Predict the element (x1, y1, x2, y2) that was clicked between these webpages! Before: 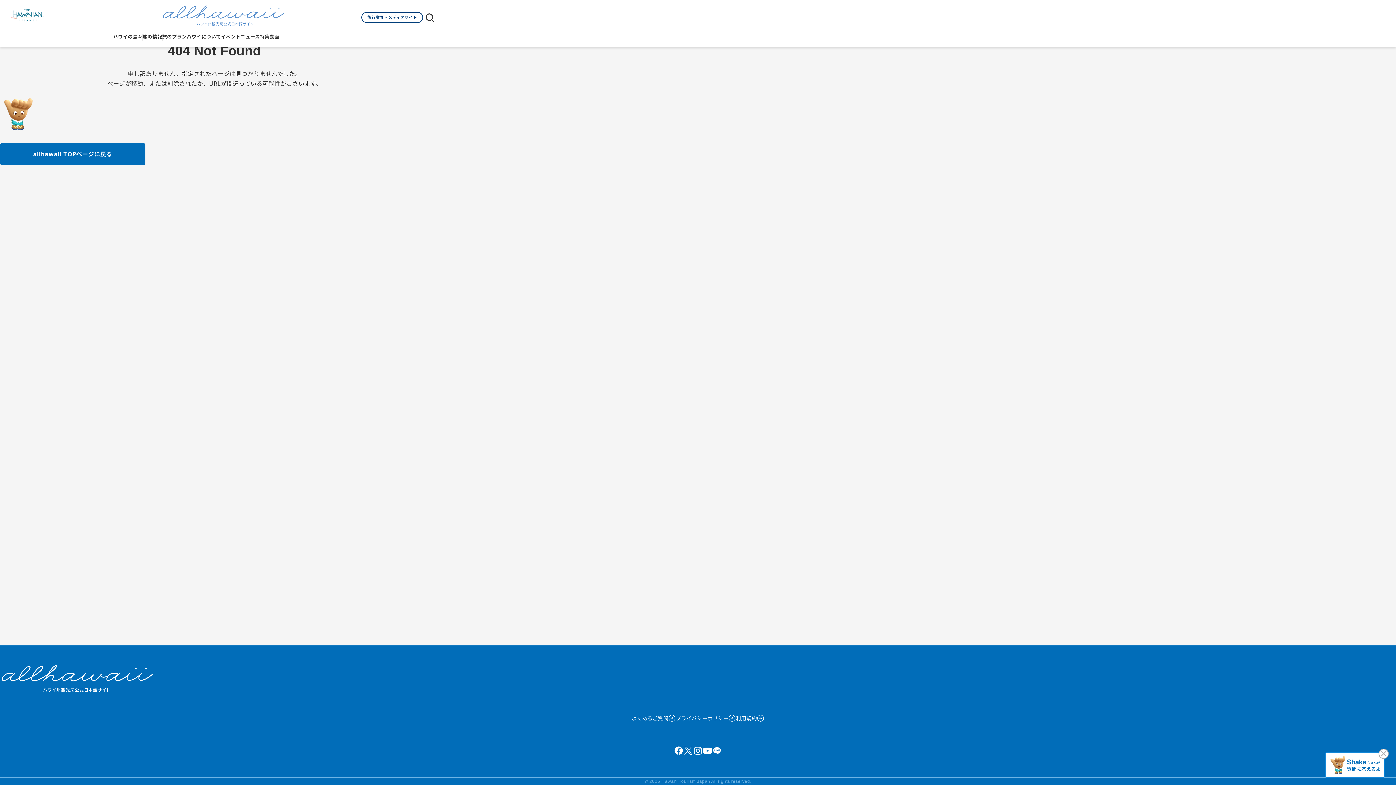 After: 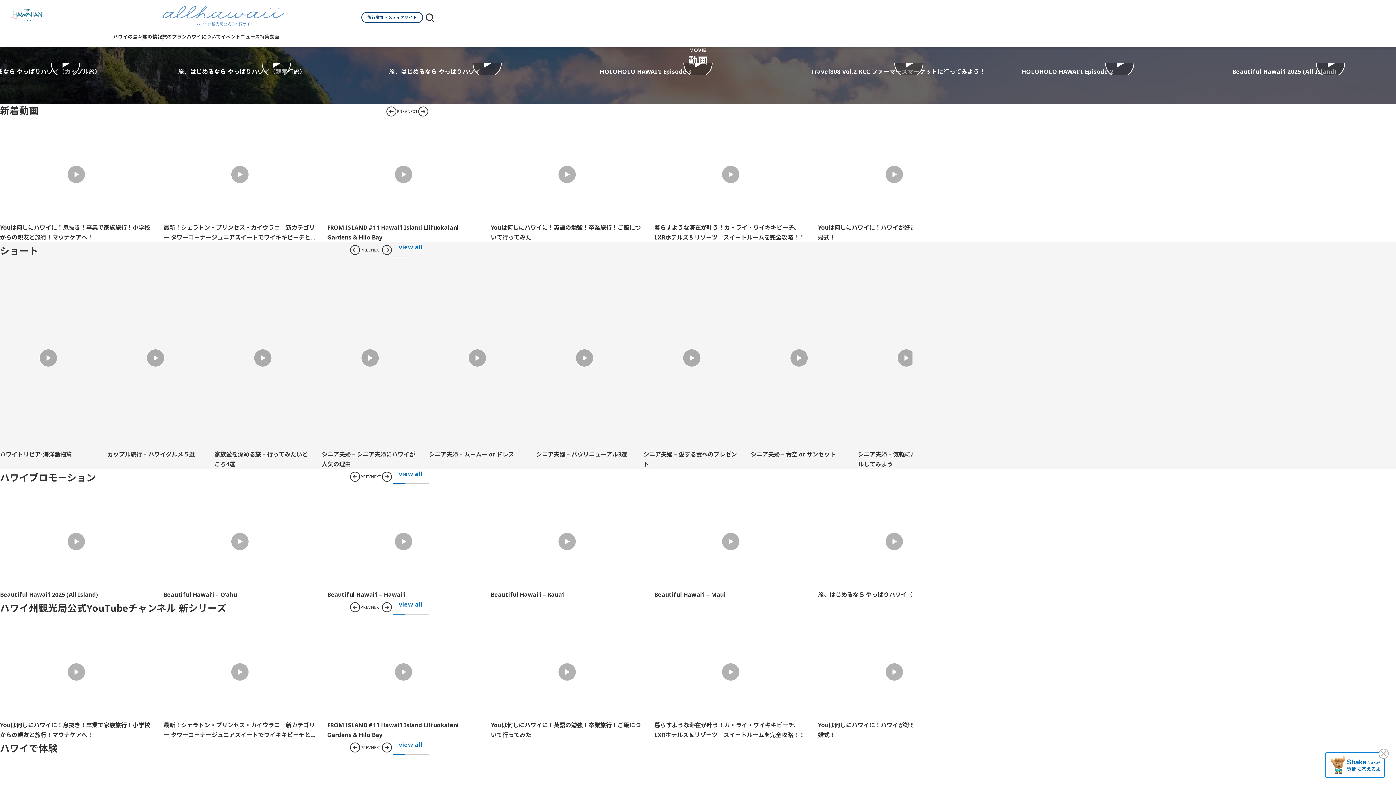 Action: label: 動画 bbox: (269, 32, 279, 45)